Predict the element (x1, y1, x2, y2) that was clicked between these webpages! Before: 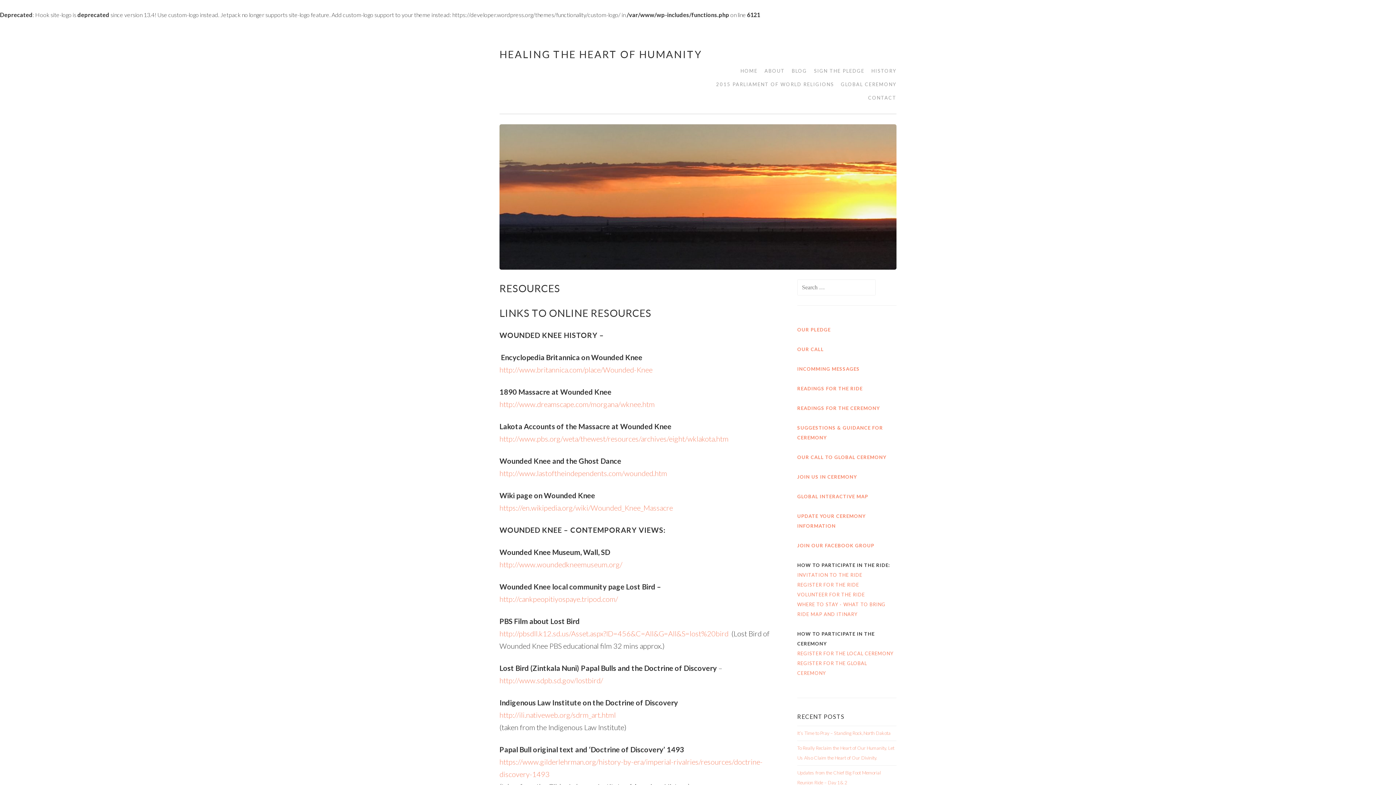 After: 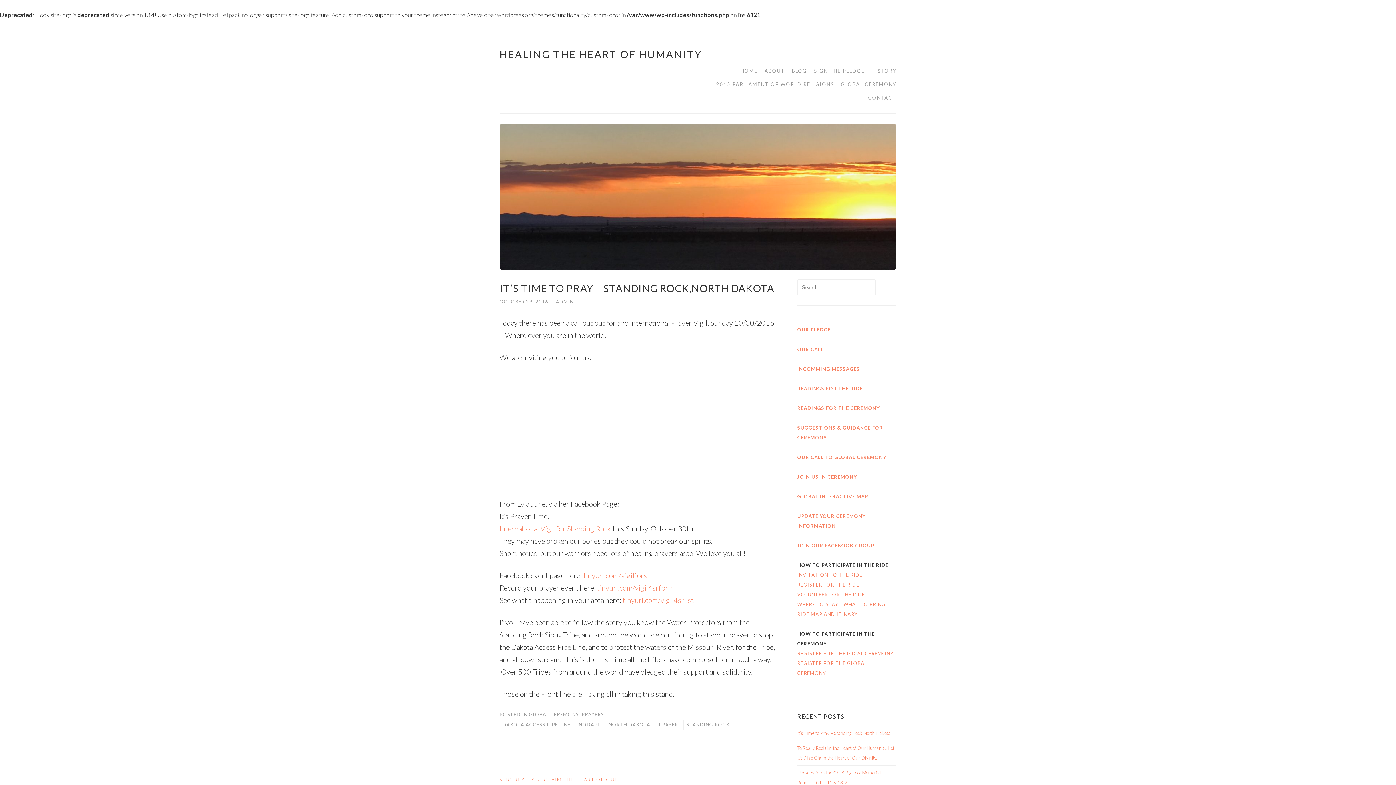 Action: label: It’s Time to Pray – Standing Rock,North Dakota bbox: (797, 730, 890, 736)